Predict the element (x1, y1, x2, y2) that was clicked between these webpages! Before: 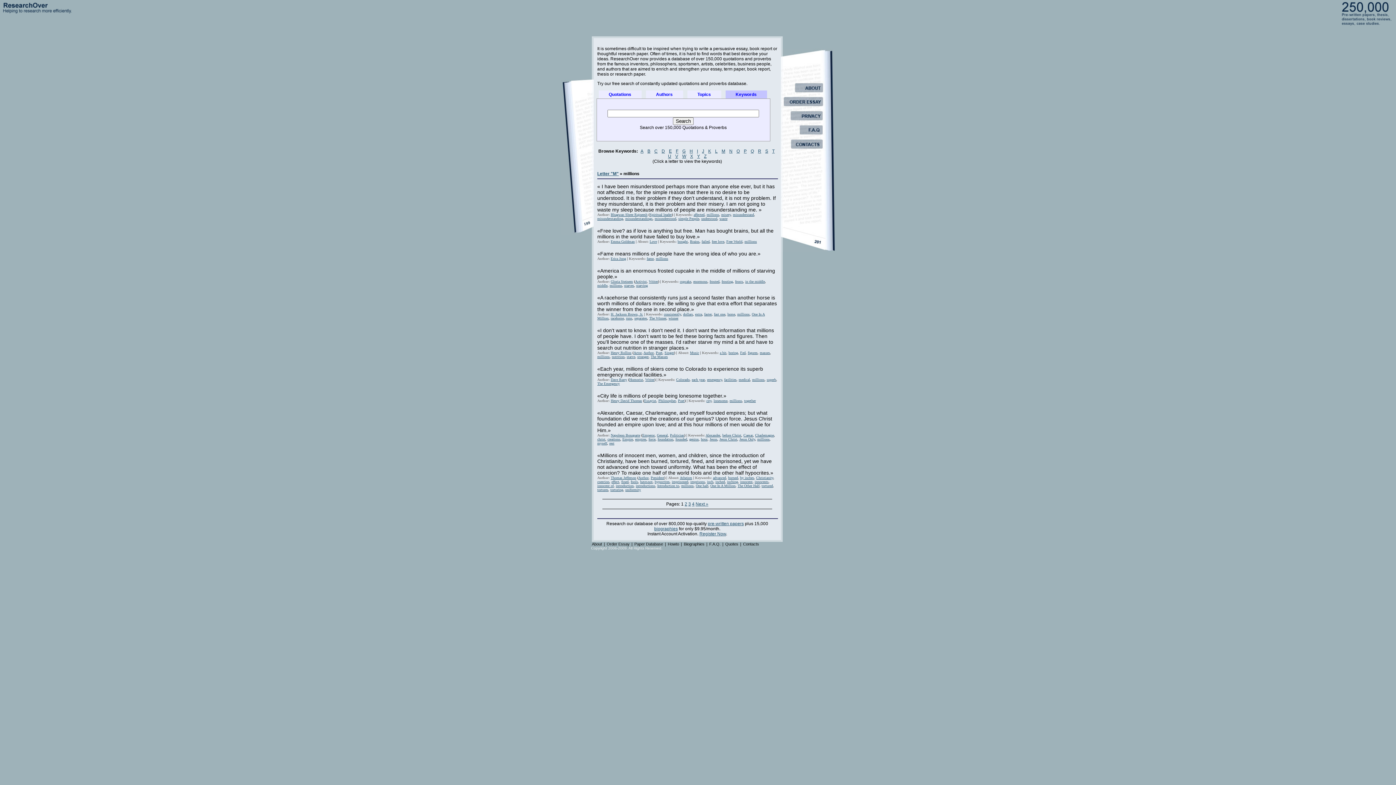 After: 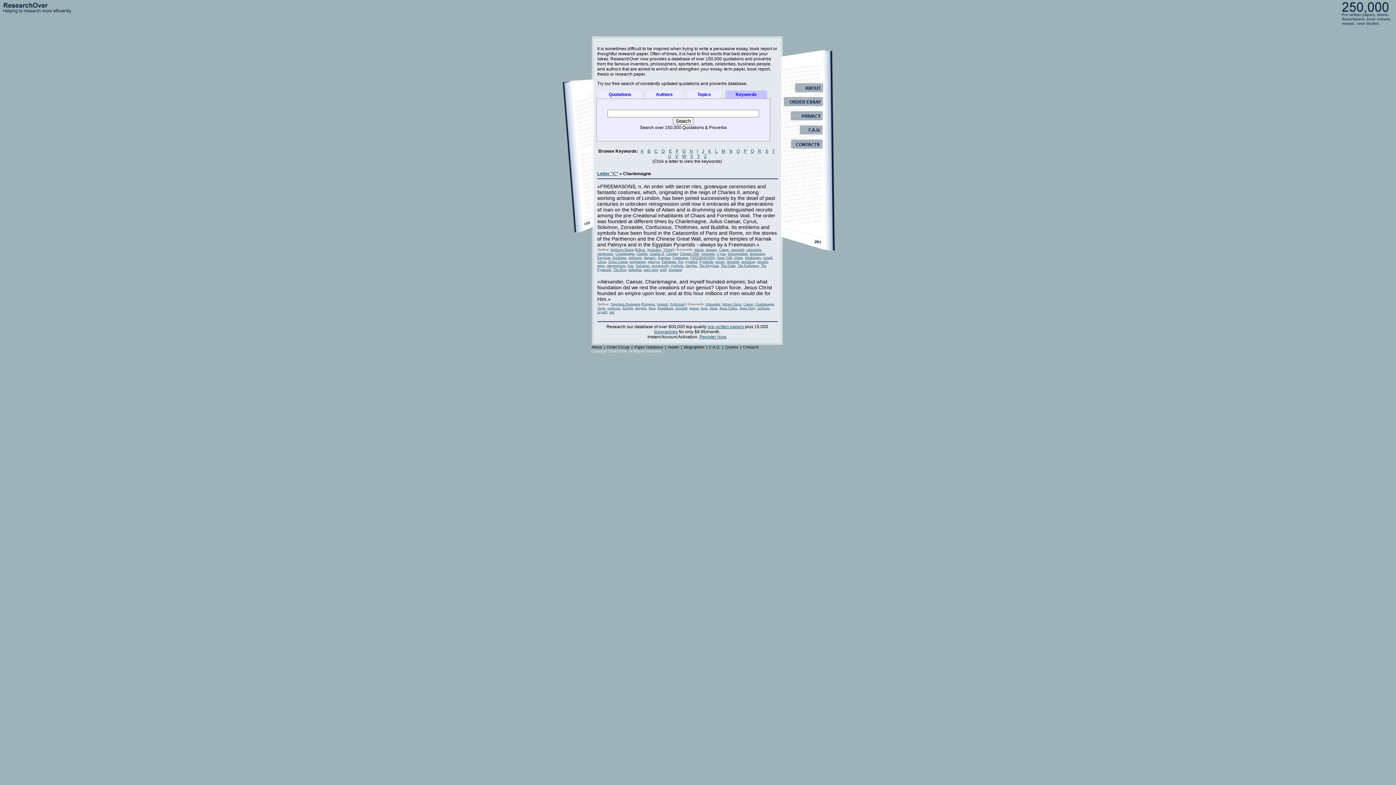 Action: label: Charlemagne bbox: (755, 433, 774, 437)